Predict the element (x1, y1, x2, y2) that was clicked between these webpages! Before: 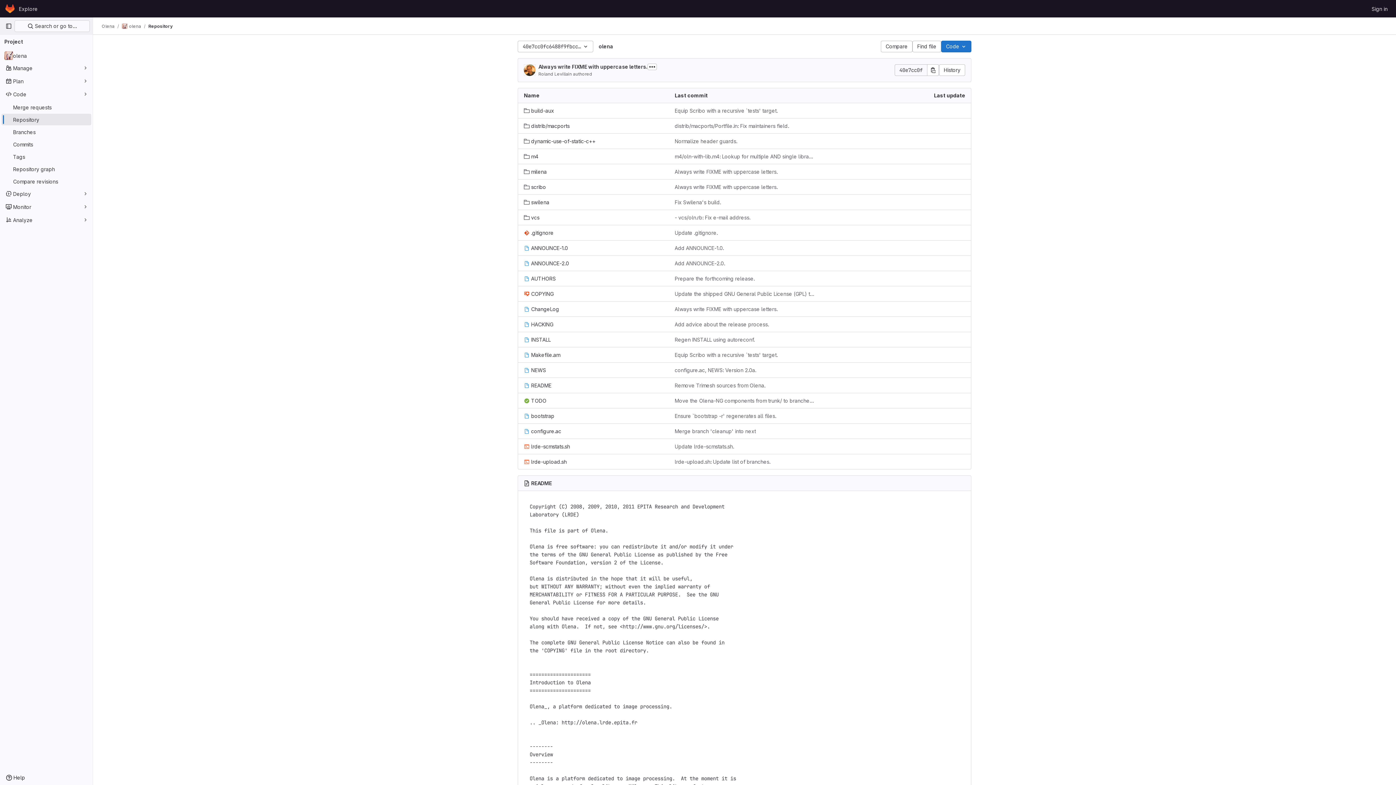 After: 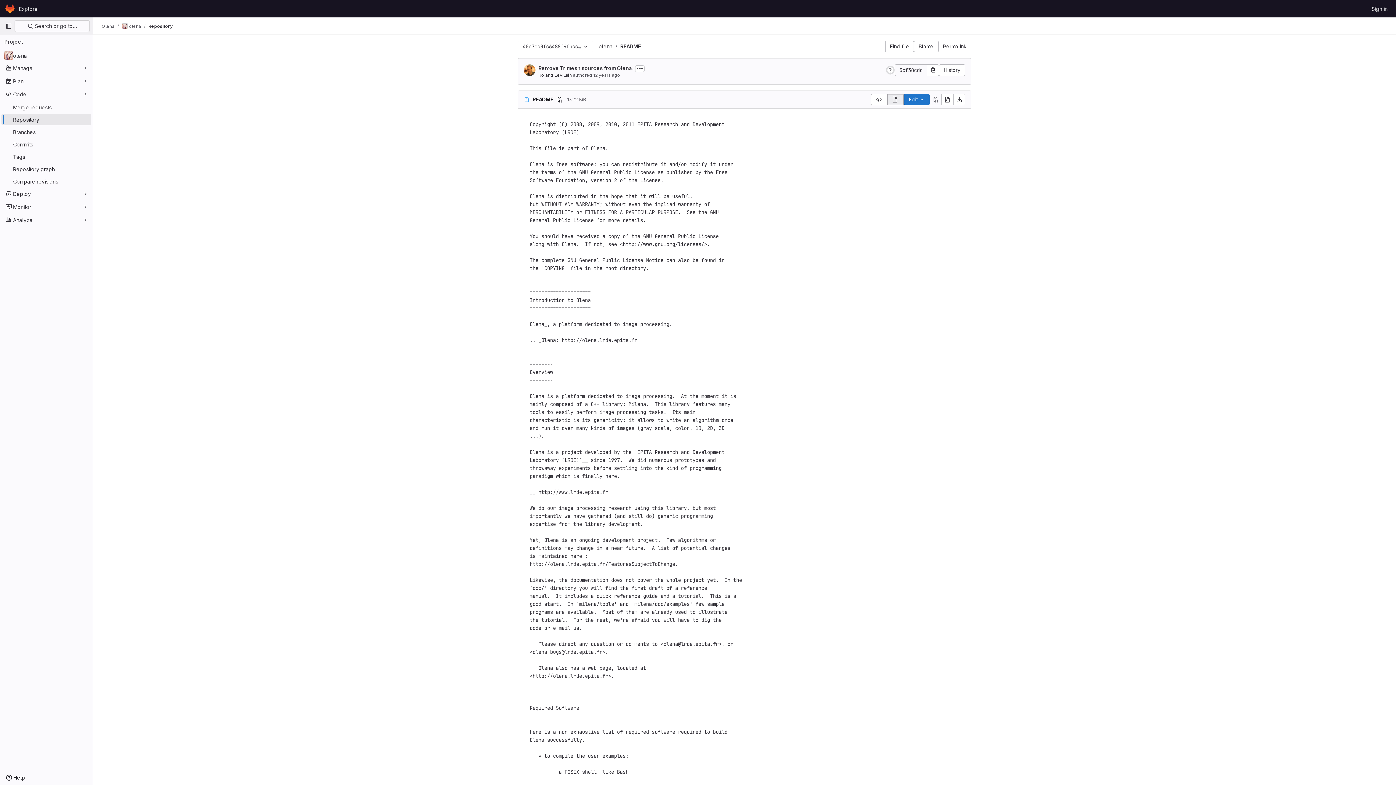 Action: label: README bbox: (531, 480, 552, 486)